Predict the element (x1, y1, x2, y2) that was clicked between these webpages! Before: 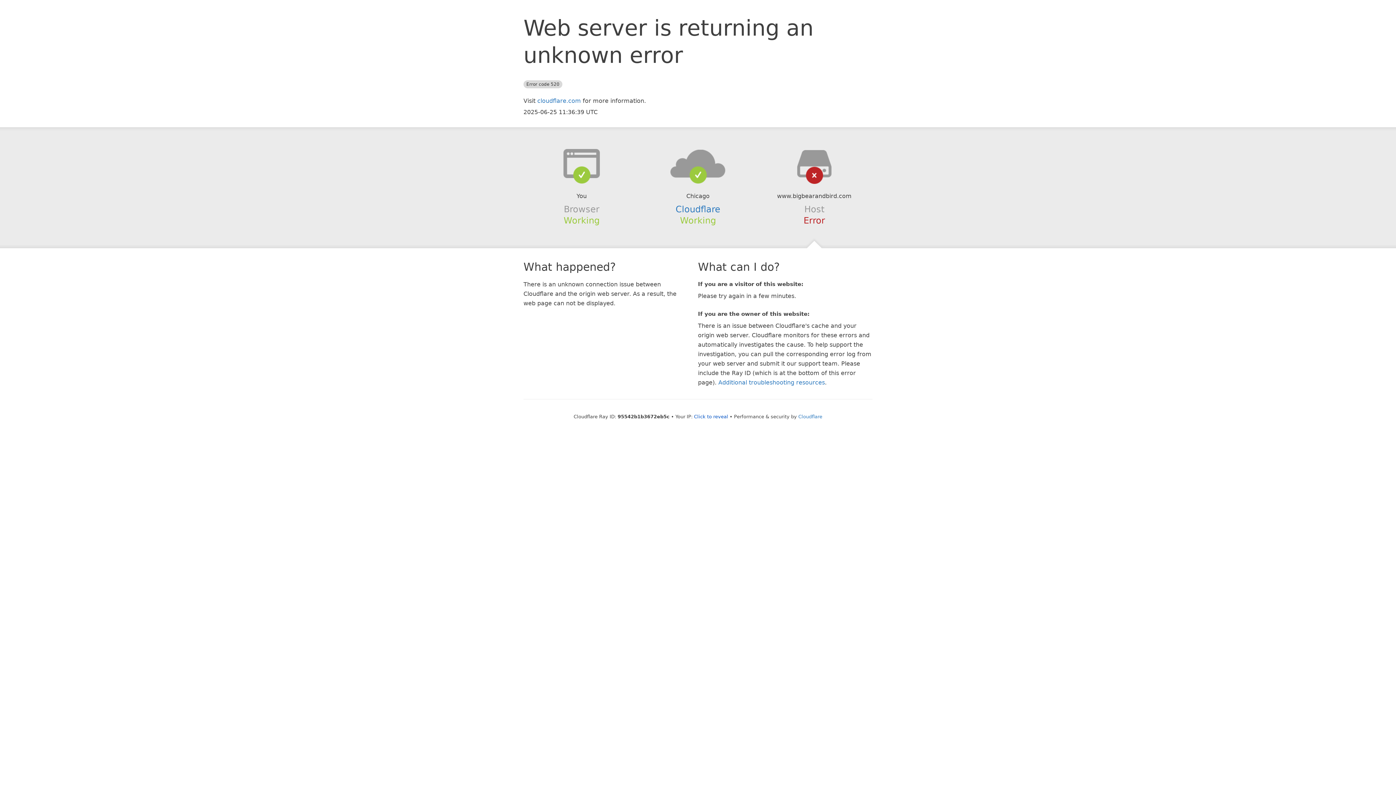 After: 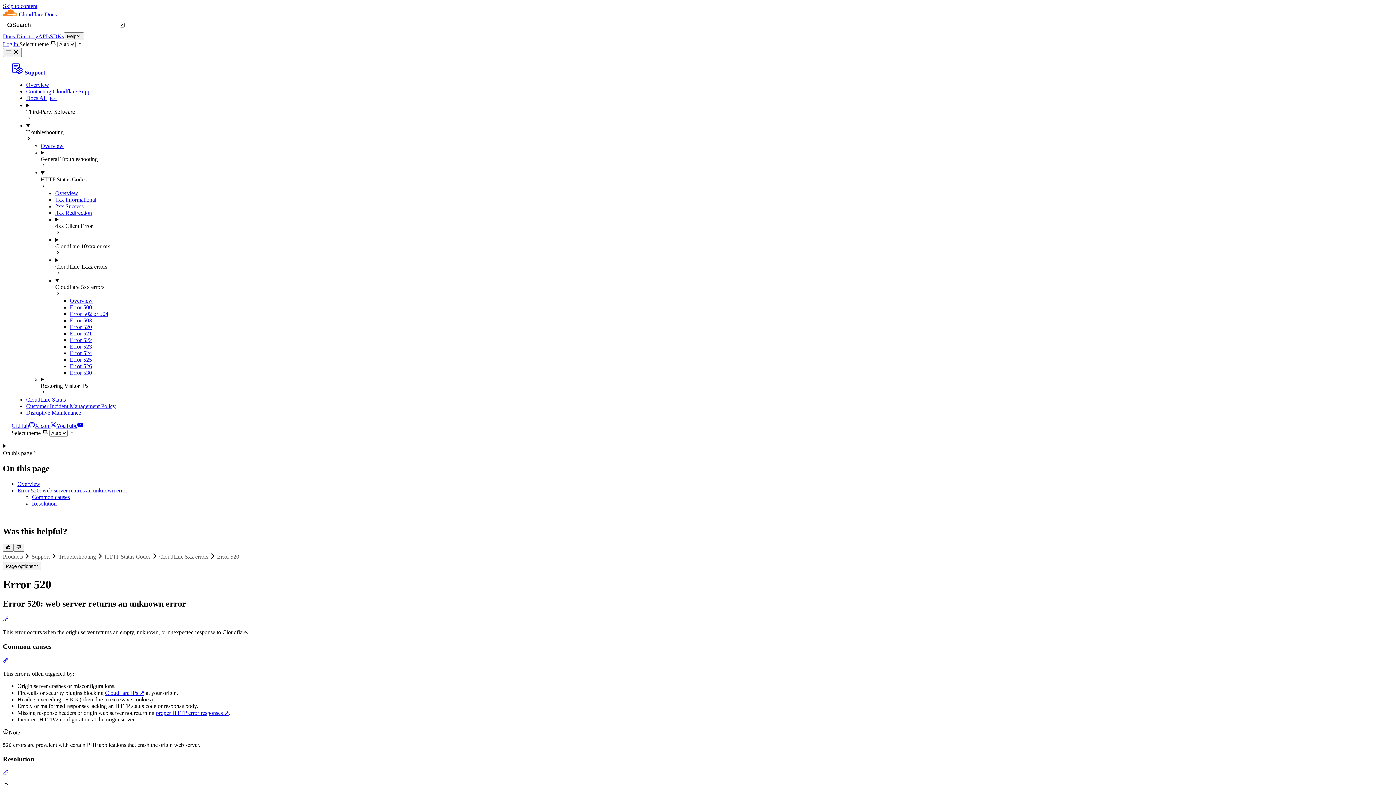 Action: bbox: (718, 379, 825, 386) label: Additional troubleshooting resources